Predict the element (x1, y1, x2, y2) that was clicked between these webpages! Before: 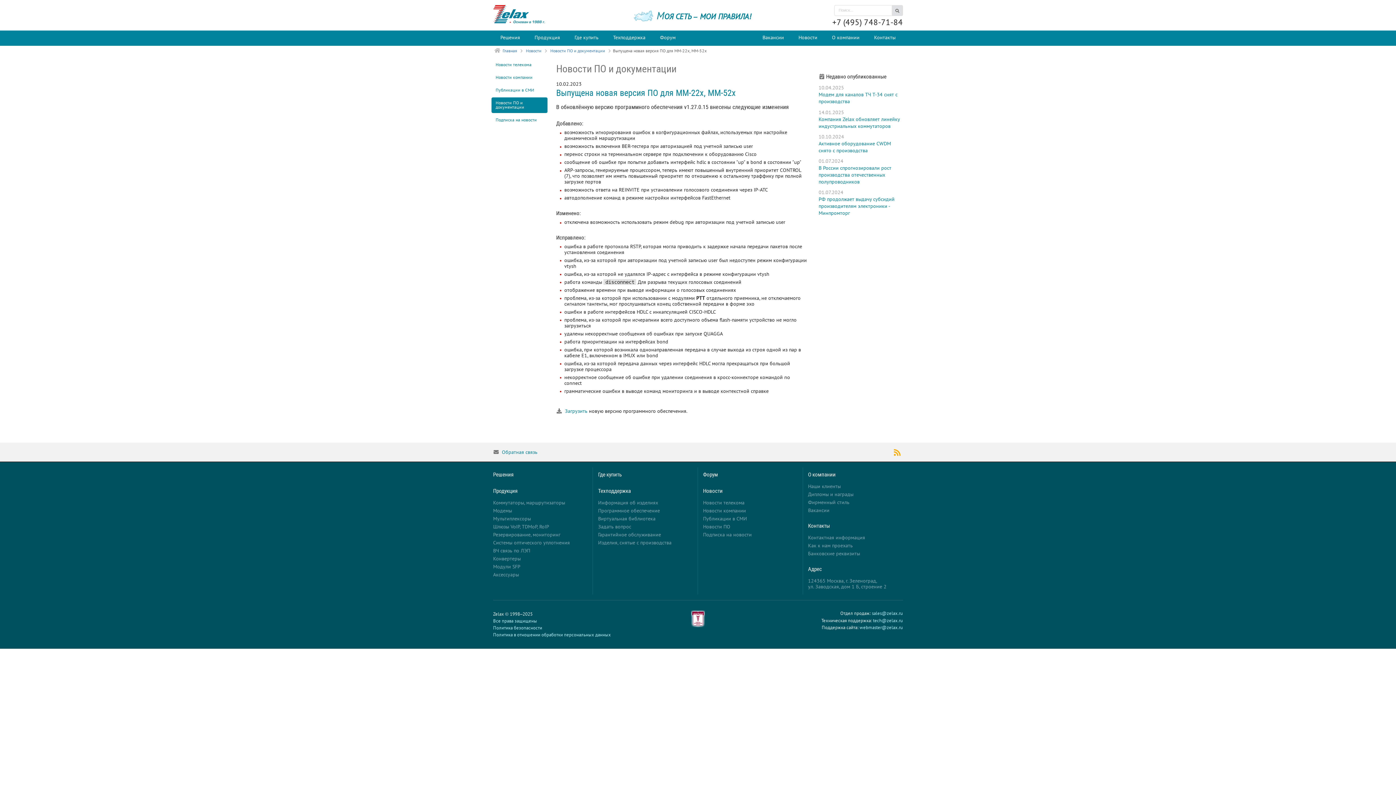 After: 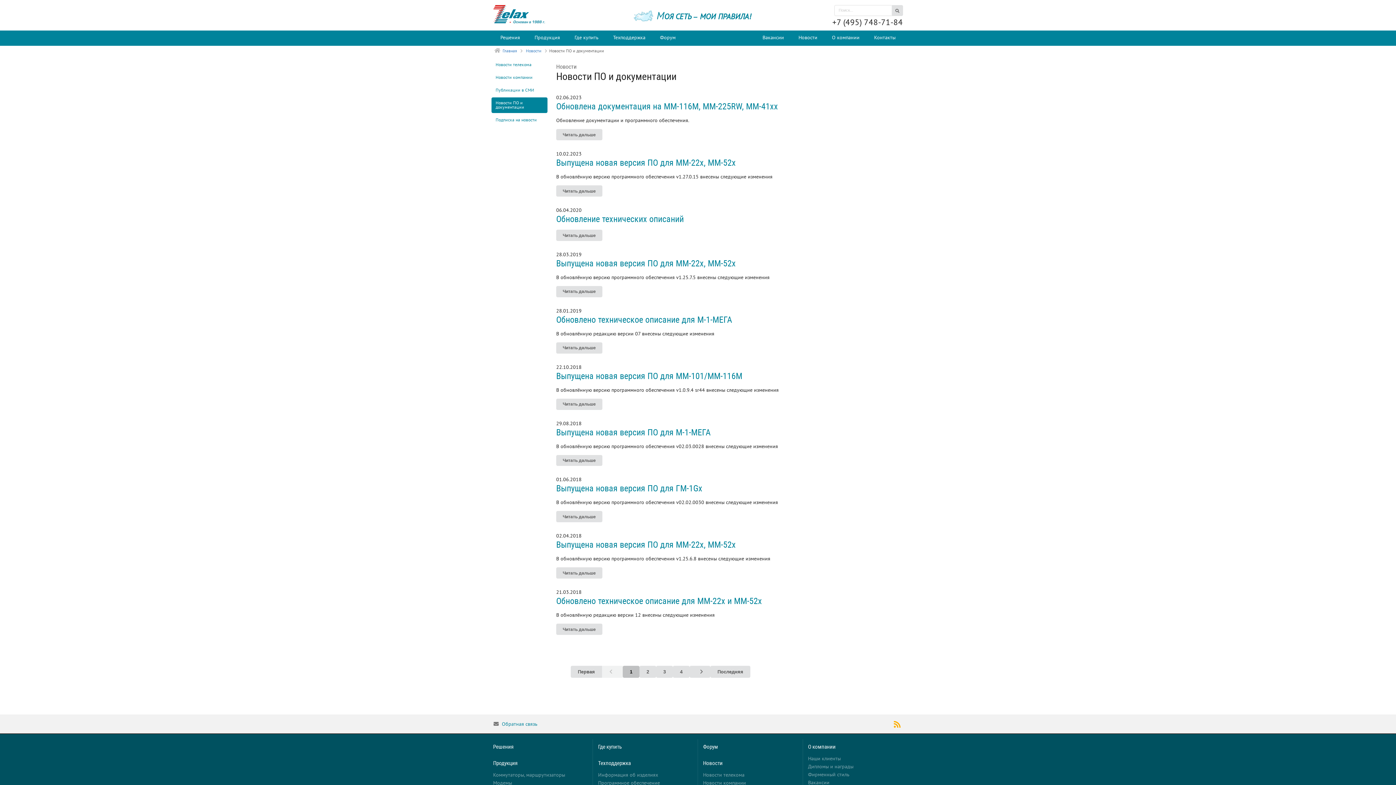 Action: label: Новости ПО и документации bbox: (491, 97, 547, 112)